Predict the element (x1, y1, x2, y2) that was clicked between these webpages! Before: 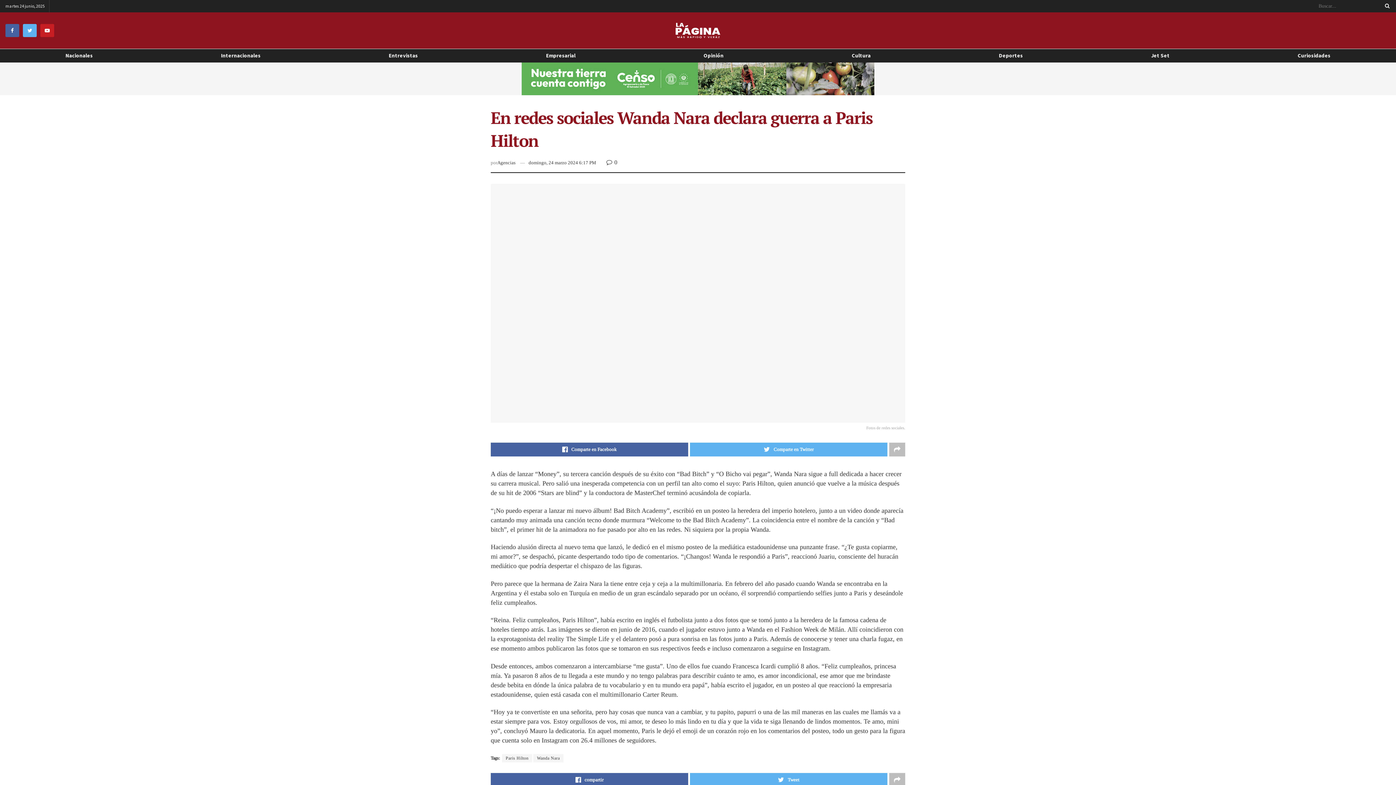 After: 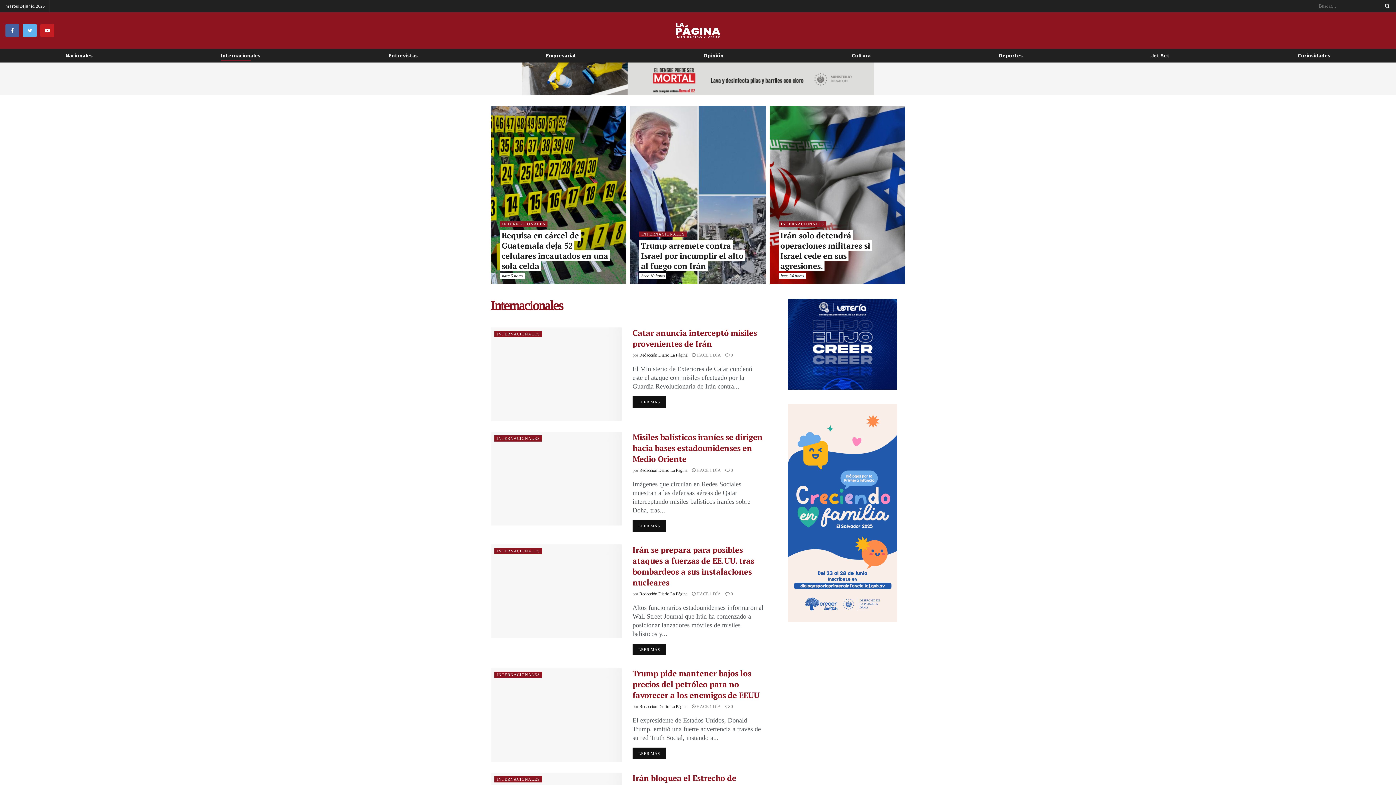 Action: bbox: (221, 49, 260, 61) label: Internacionales